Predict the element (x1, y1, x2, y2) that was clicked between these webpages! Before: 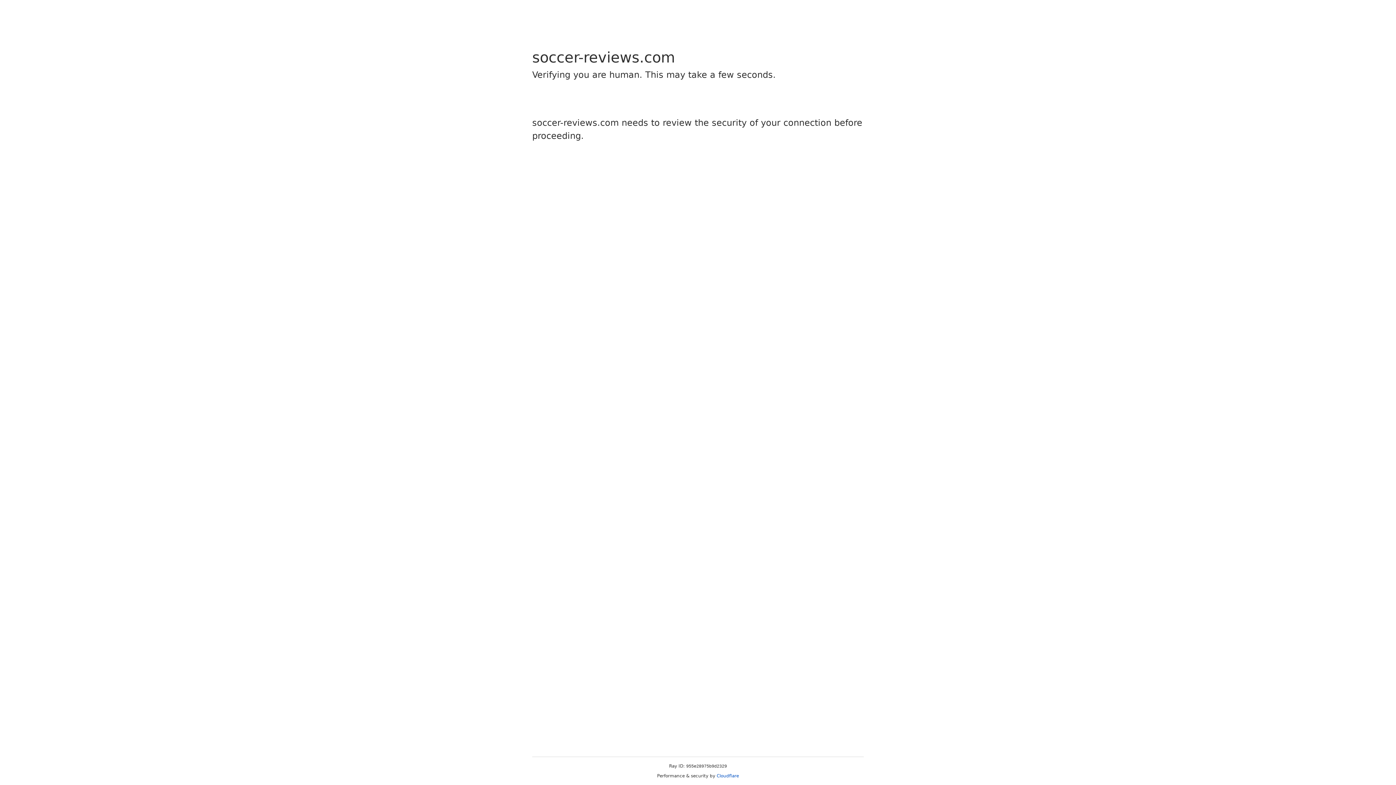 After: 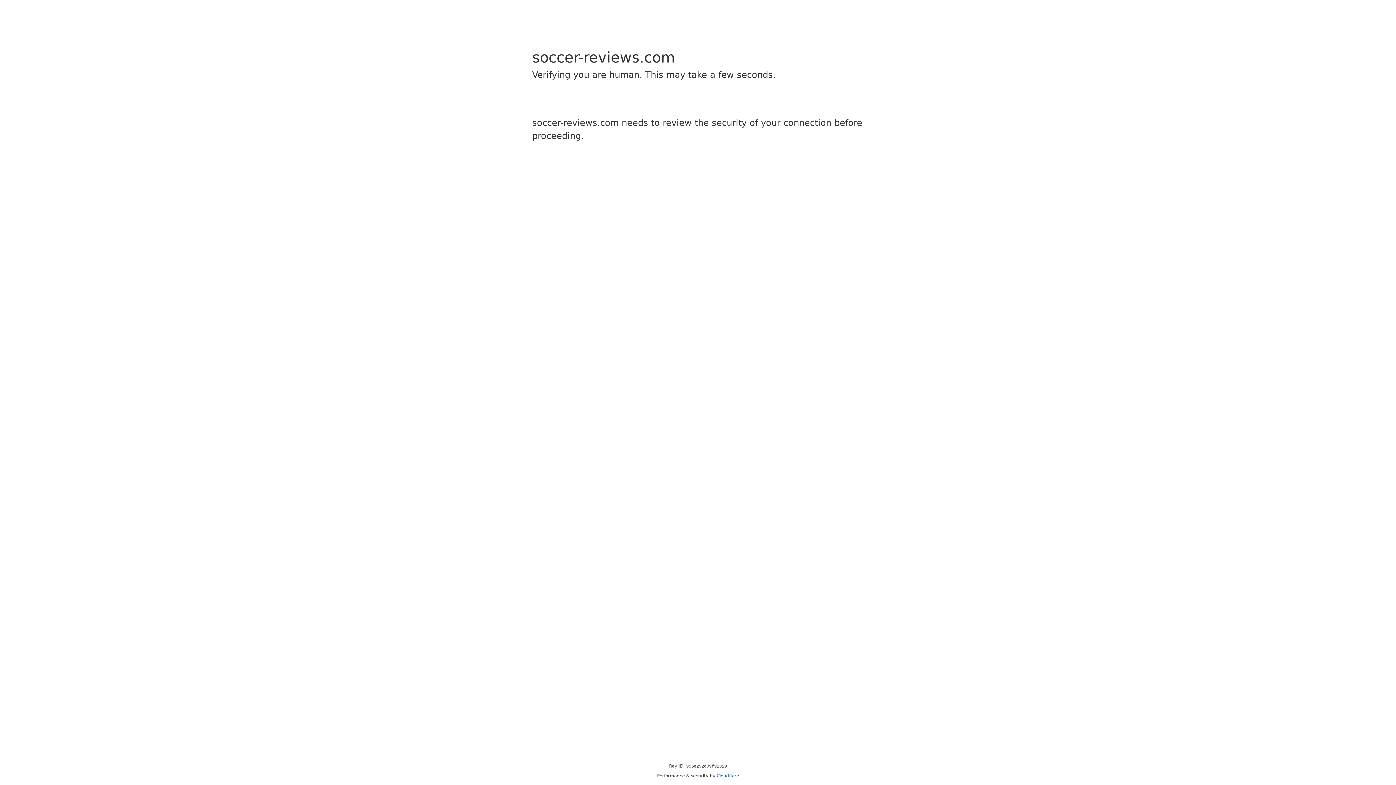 Action: bbox: (716, 773, 739, 778) label: Cloudflare